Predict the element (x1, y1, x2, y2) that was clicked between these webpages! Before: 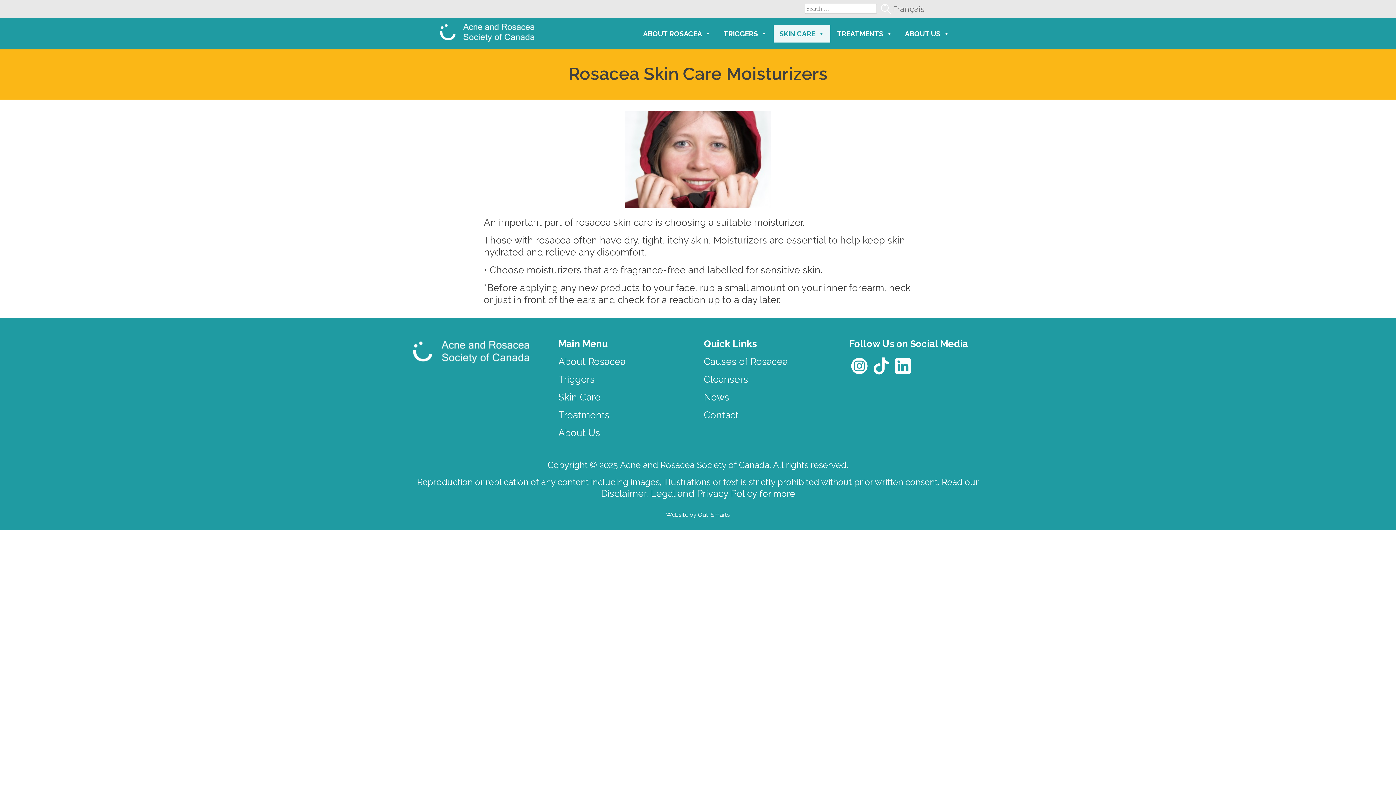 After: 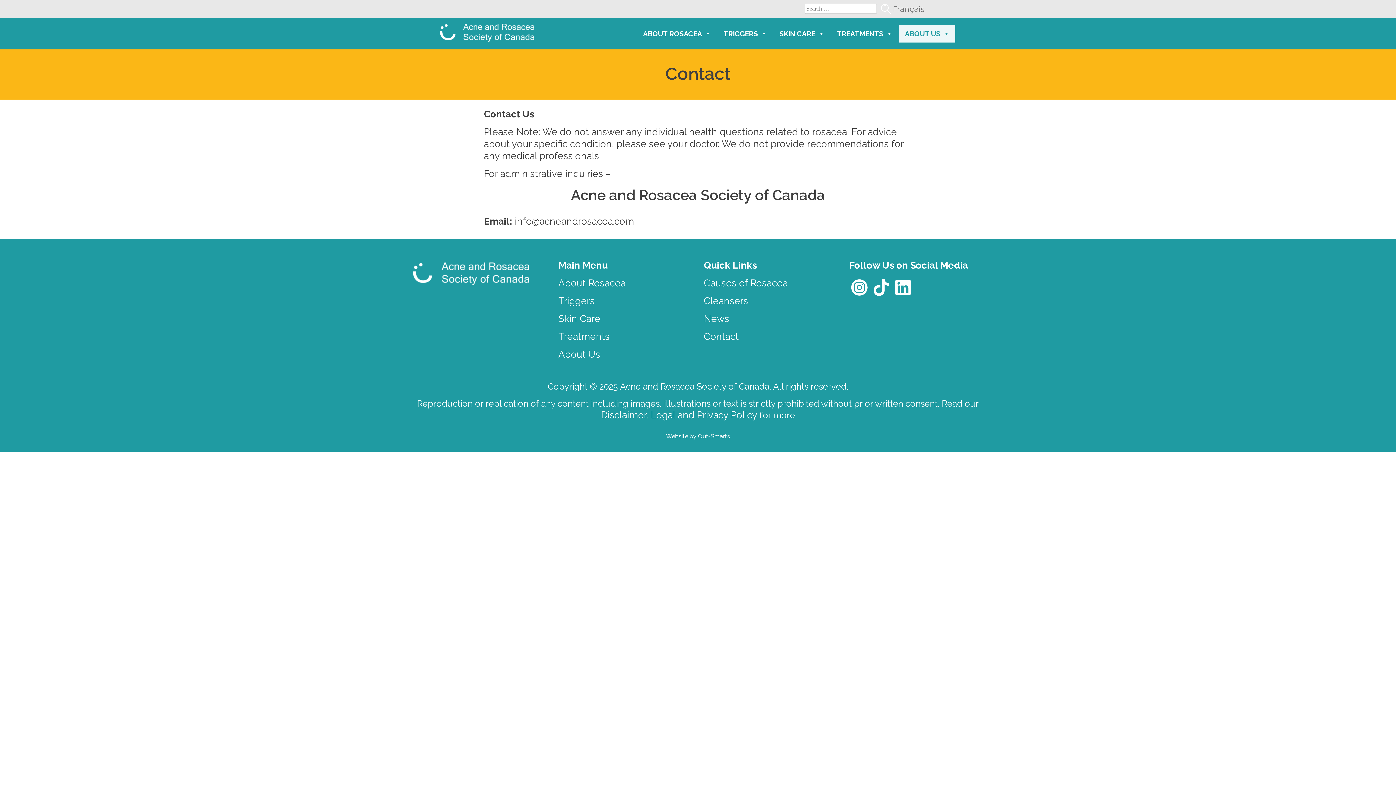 Action: label: Contact bbox: (704, 409, 738, 420)